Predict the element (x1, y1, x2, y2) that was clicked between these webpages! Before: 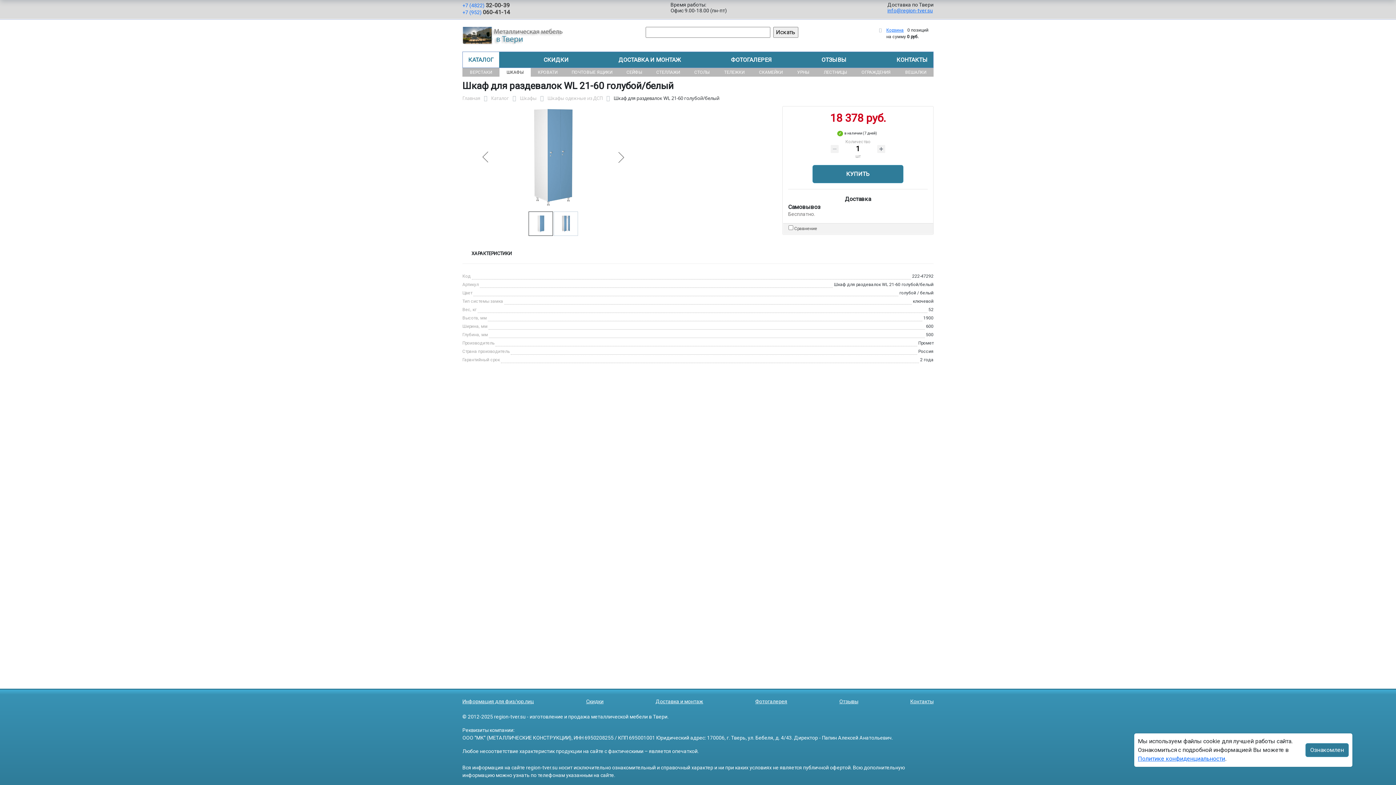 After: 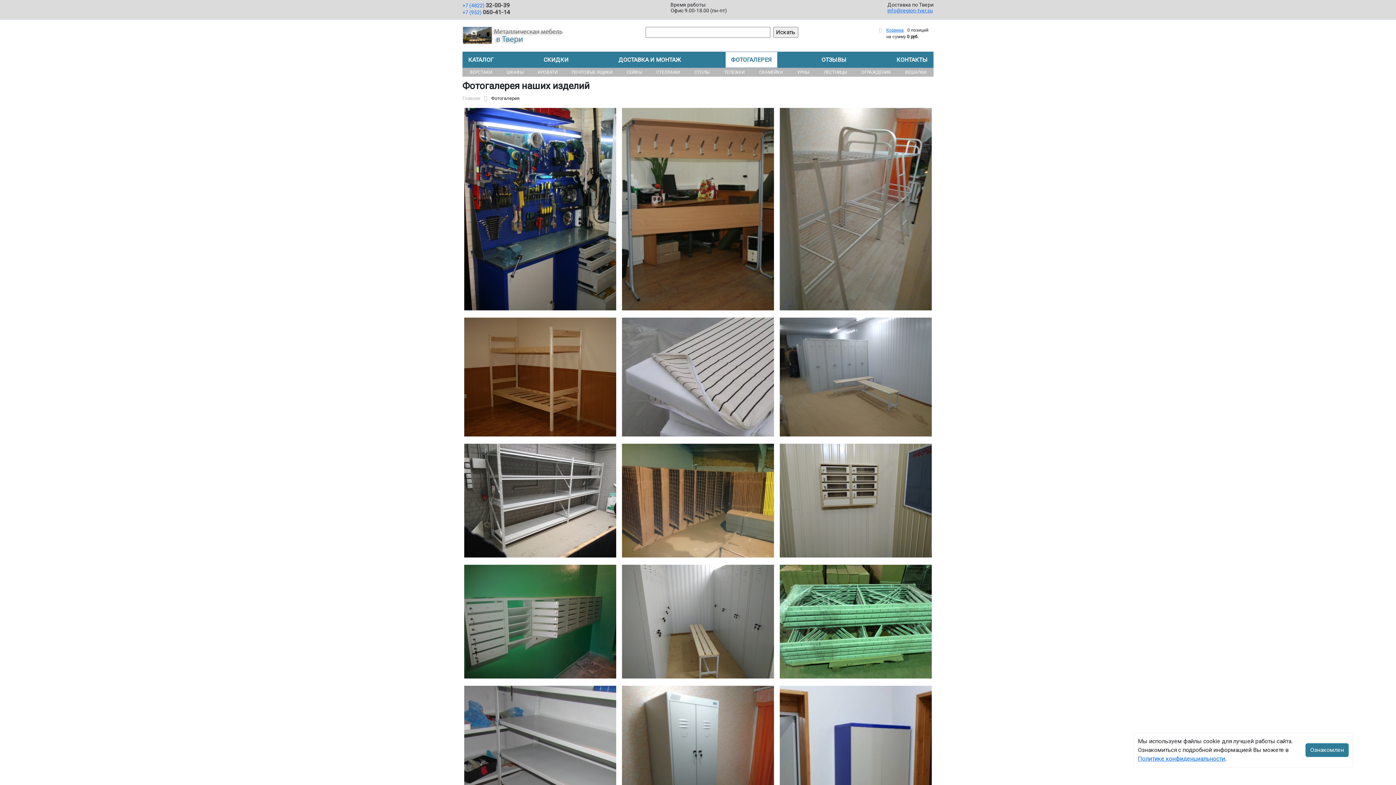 Action: bbox: (725, 52, 777, 67) label: ФОТОГАЛЕРЕЯ